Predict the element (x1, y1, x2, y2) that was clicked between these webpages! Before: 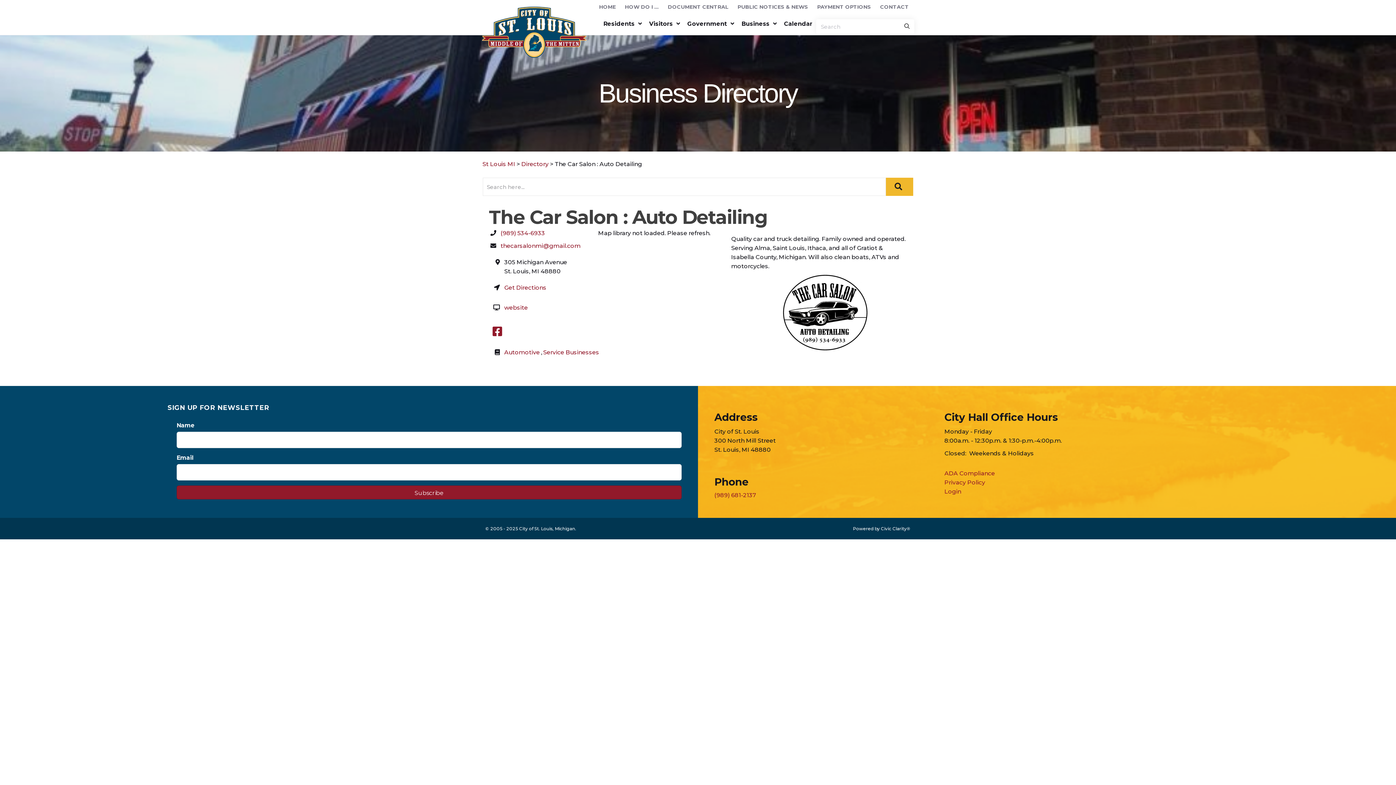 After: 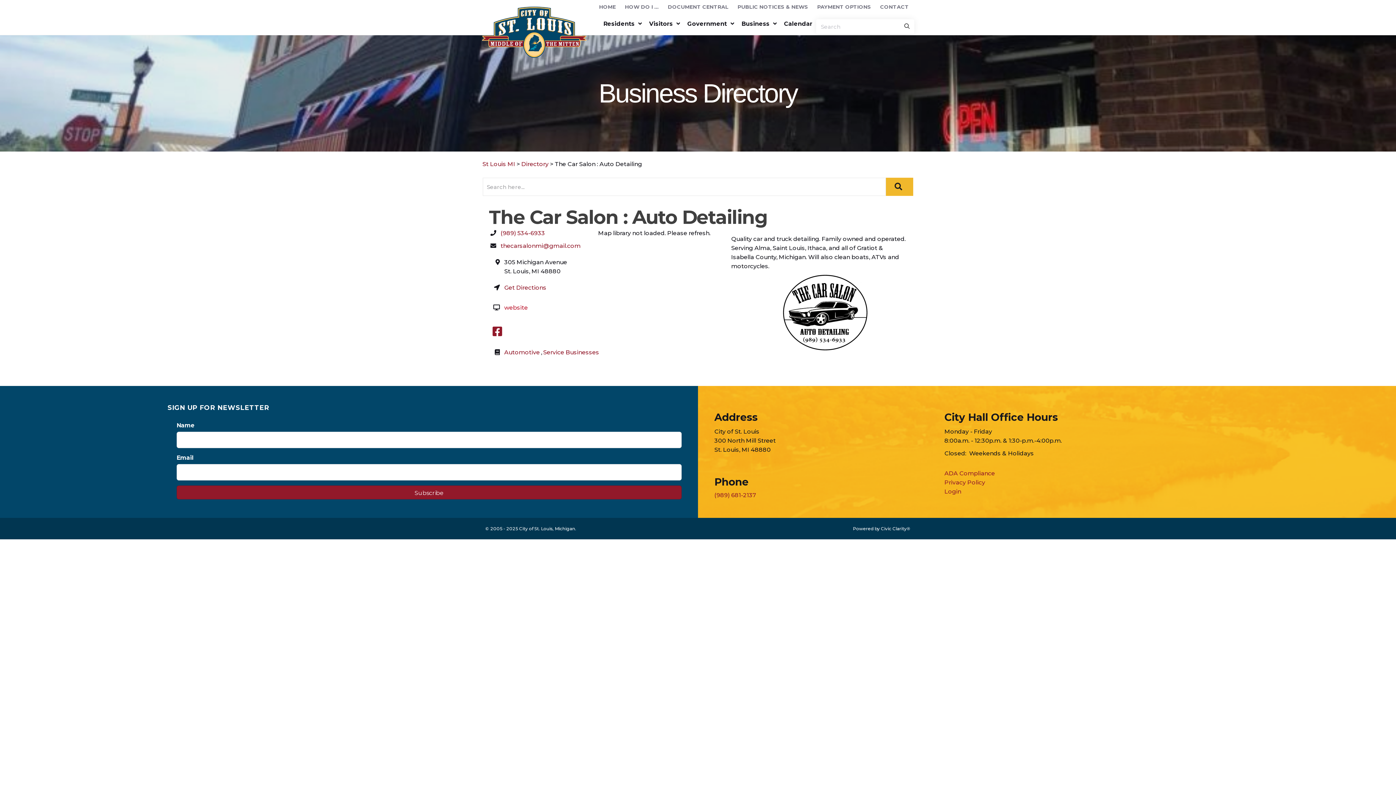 Action: label: website bbox: (504, 304, 528, 311)